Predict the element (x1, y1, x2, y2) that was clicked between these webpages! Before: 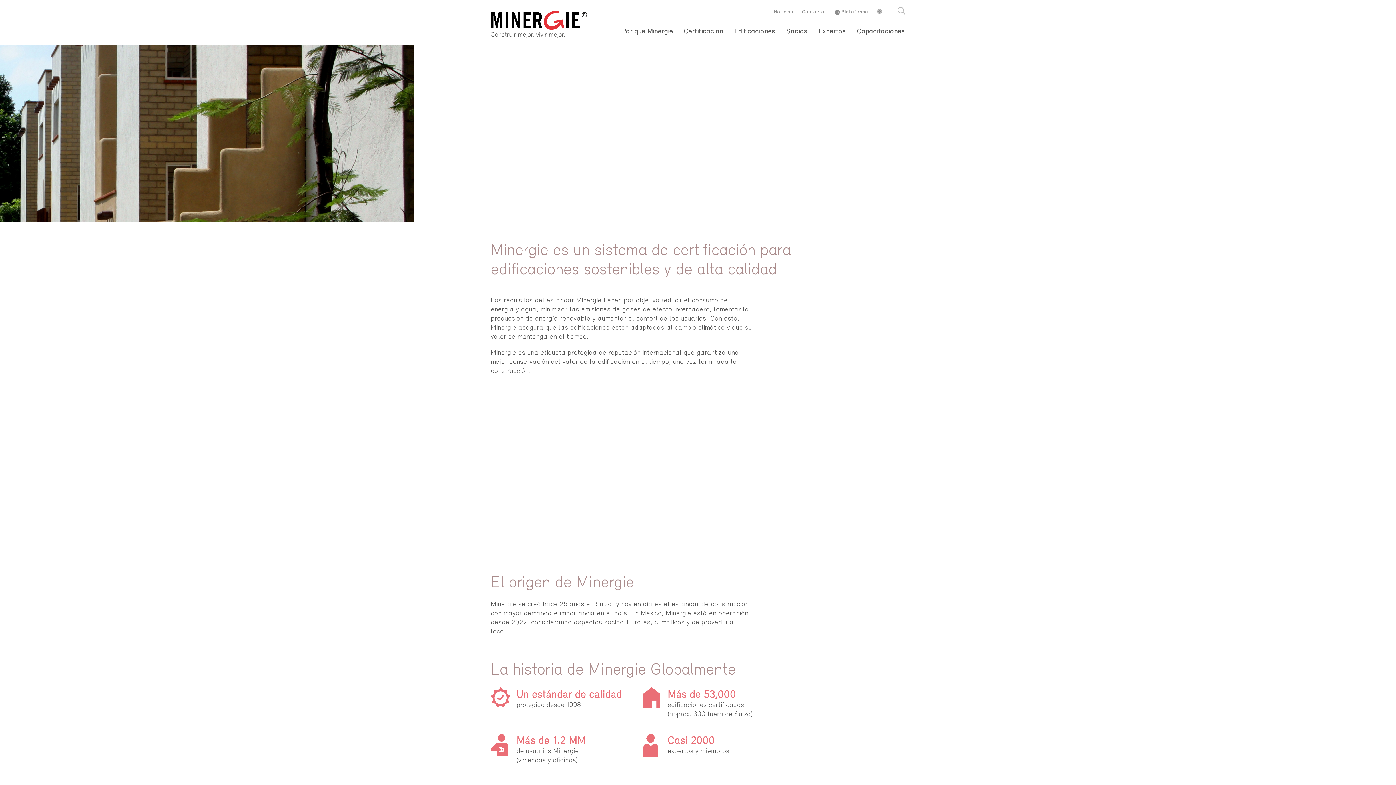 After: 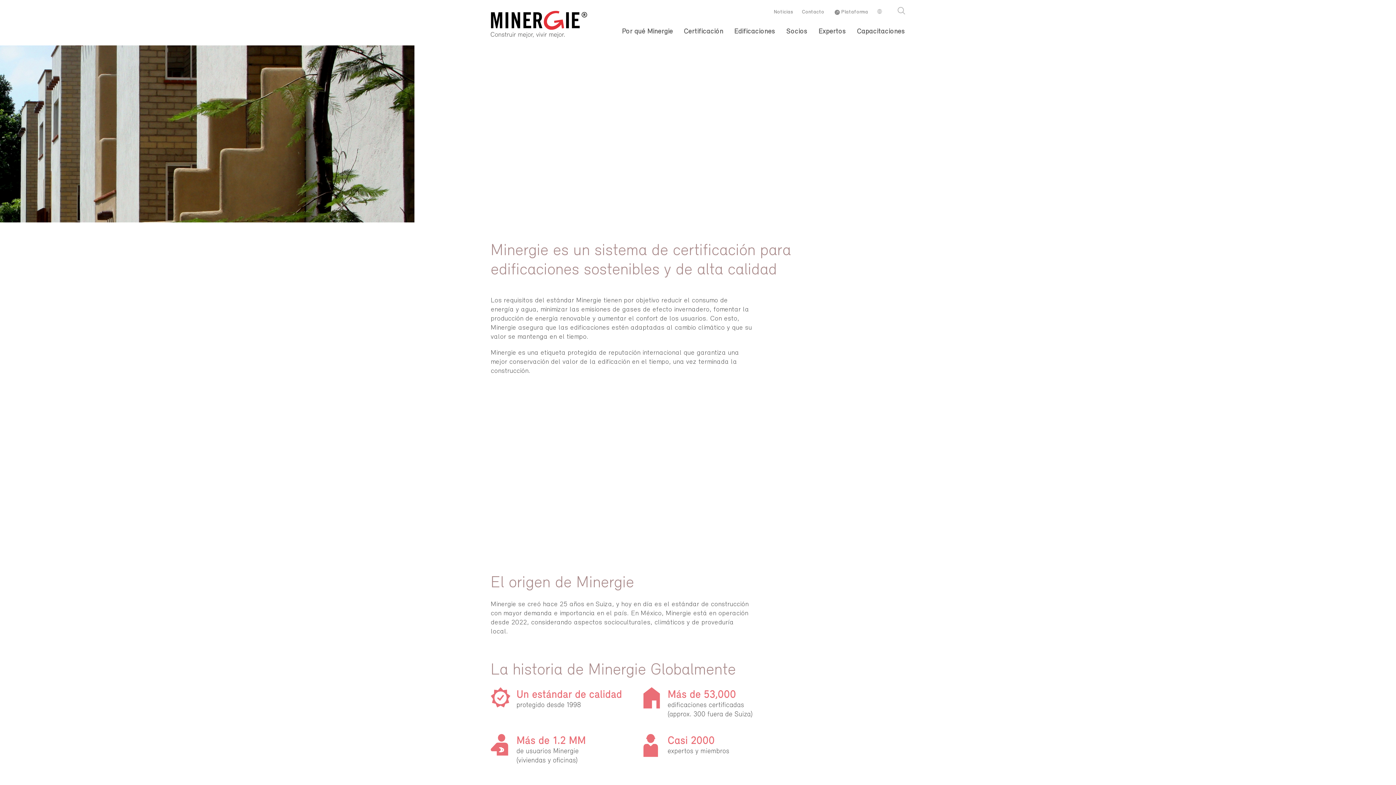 Action: bbox: (490, 10, 587, 38)